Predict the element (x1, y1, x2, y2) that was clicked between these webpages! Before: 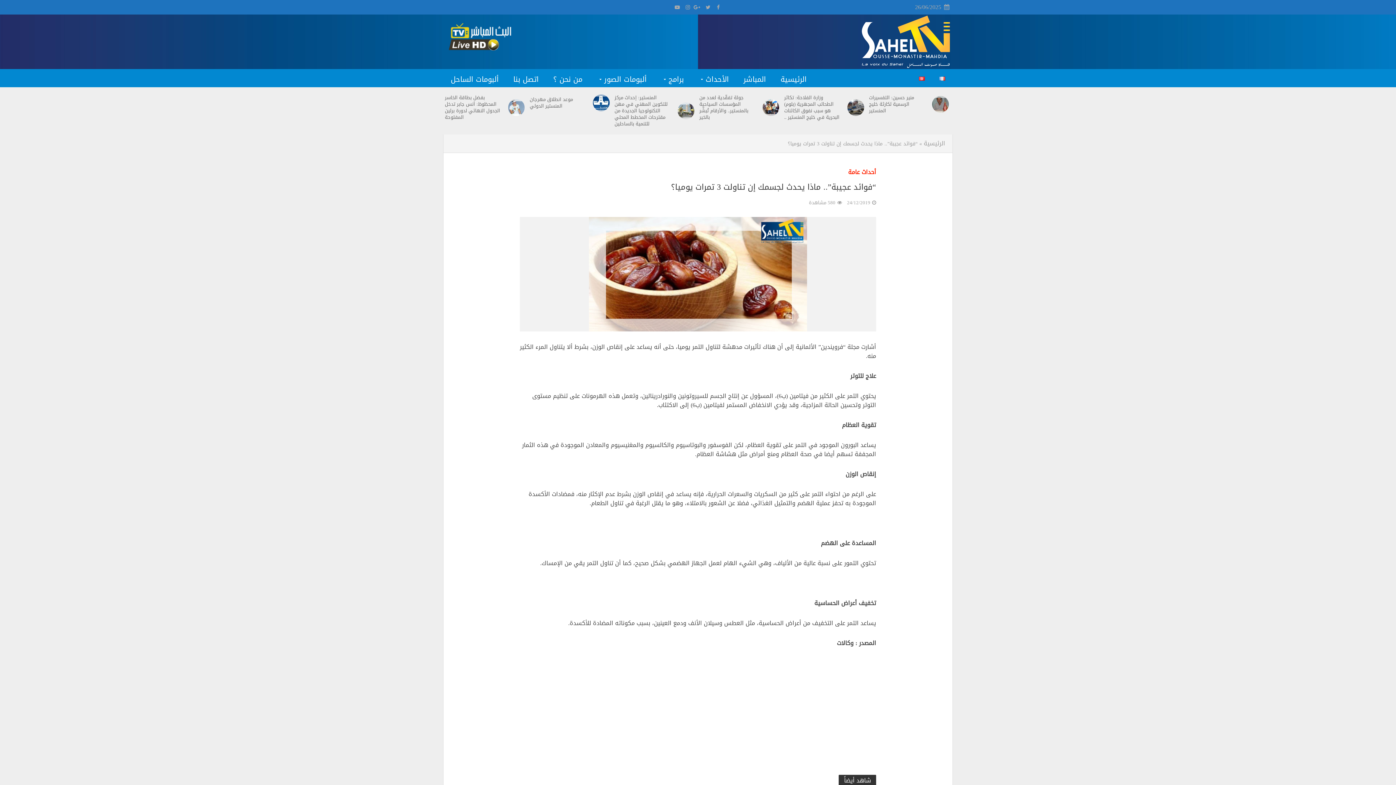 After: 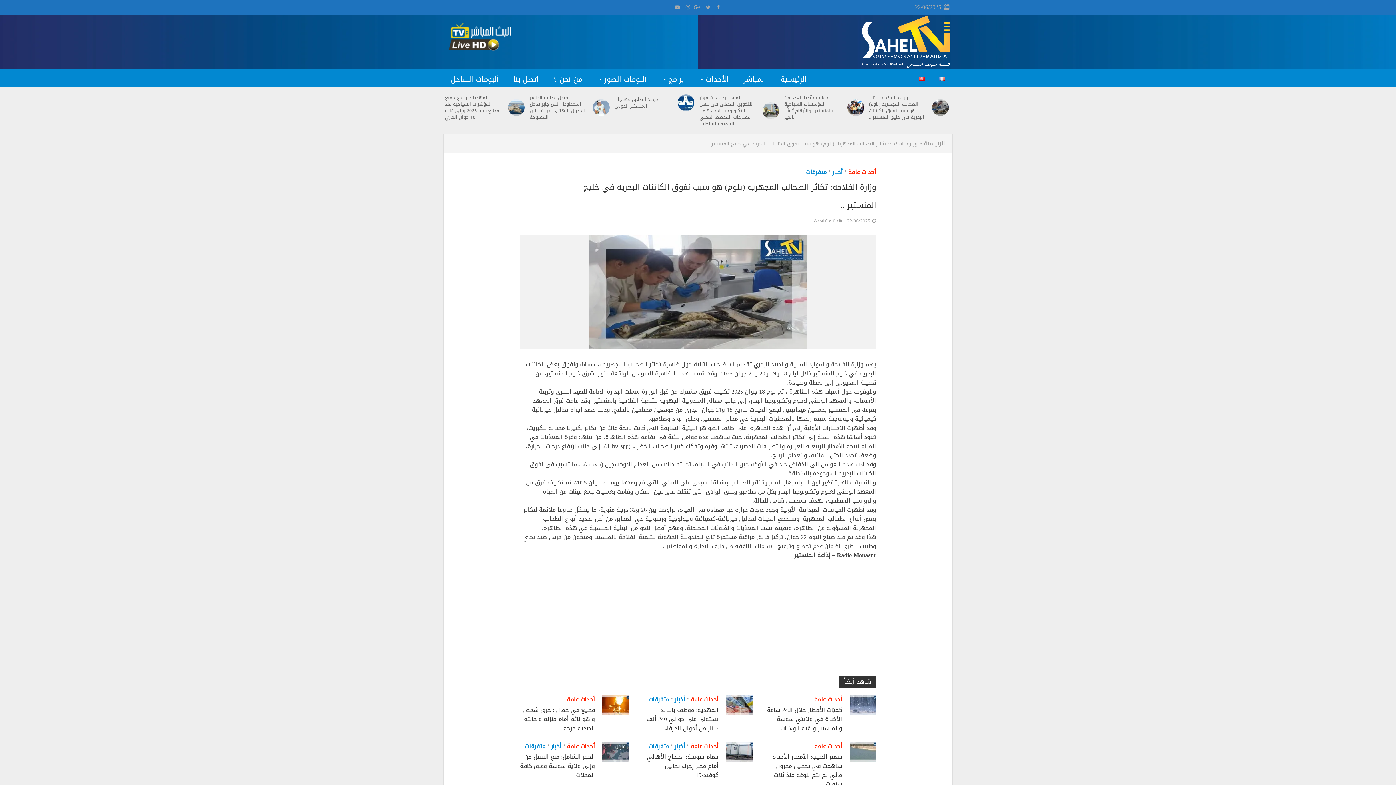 Action: bbox: (784, 94, 840, 120) label: وزارة الفلاحة: تكاثر الطحالب المجهرية (بلوم) هو سبب نفوق الكائنات البحرية في خليج المنستير ..